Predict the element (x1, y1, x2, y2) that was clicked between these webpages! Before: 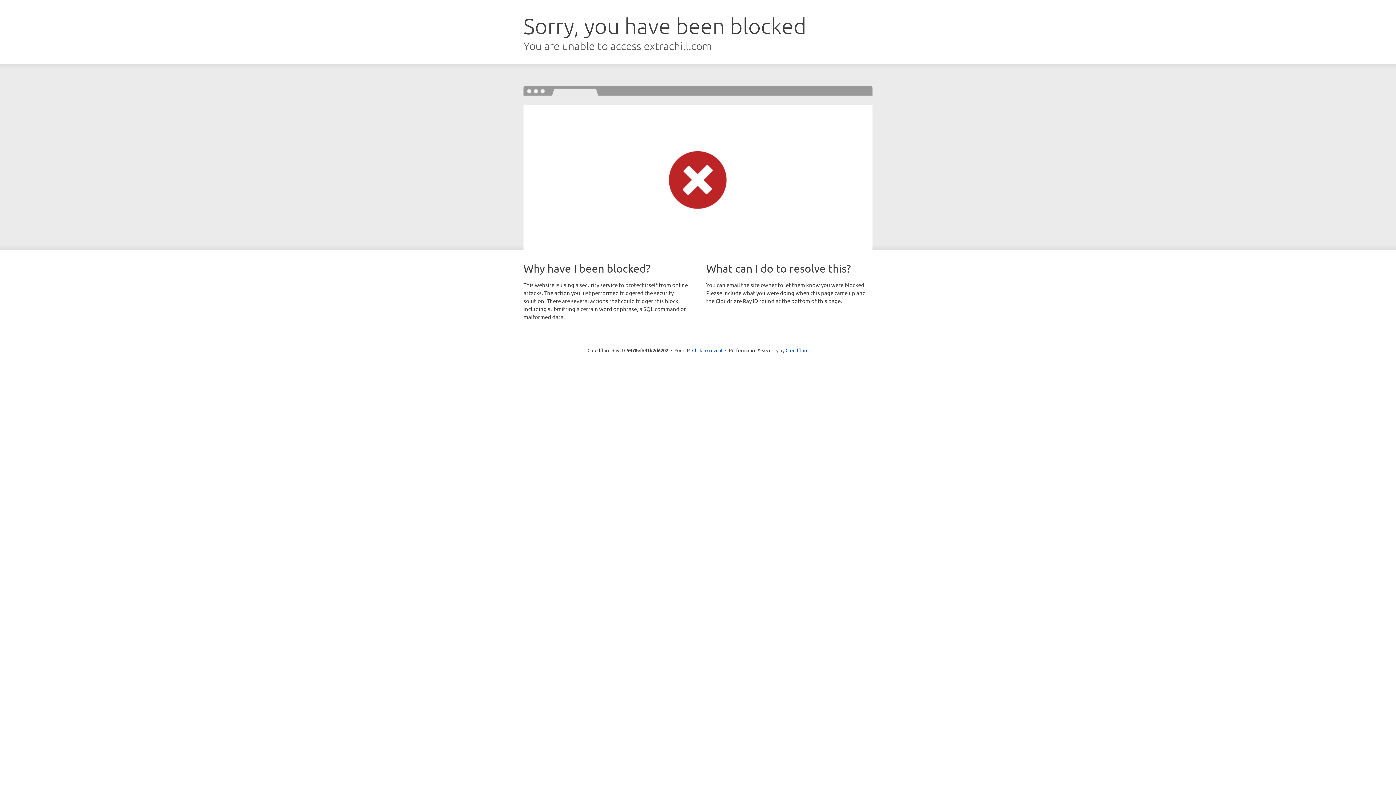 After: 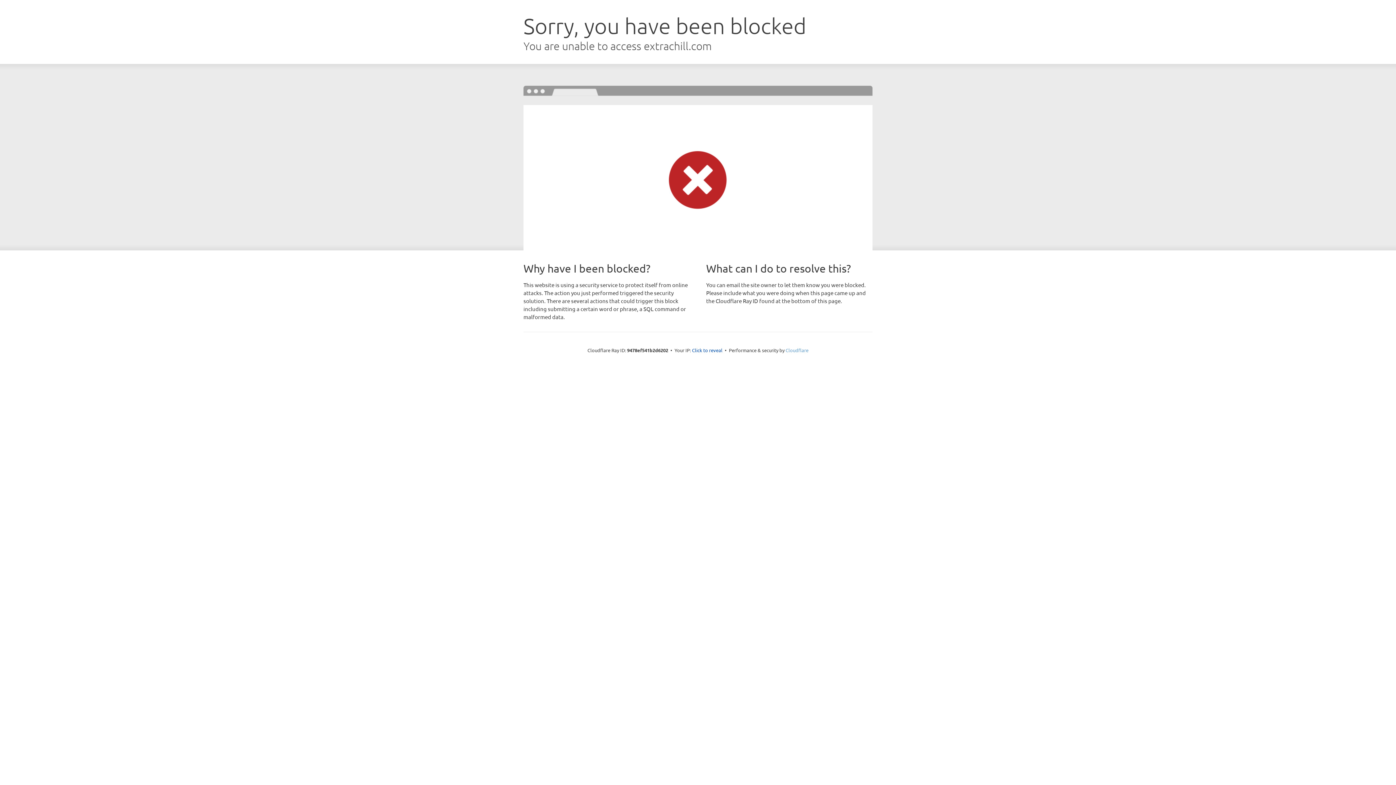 Action: label: Cloudflare bbox: (785, 347, 808, 353)